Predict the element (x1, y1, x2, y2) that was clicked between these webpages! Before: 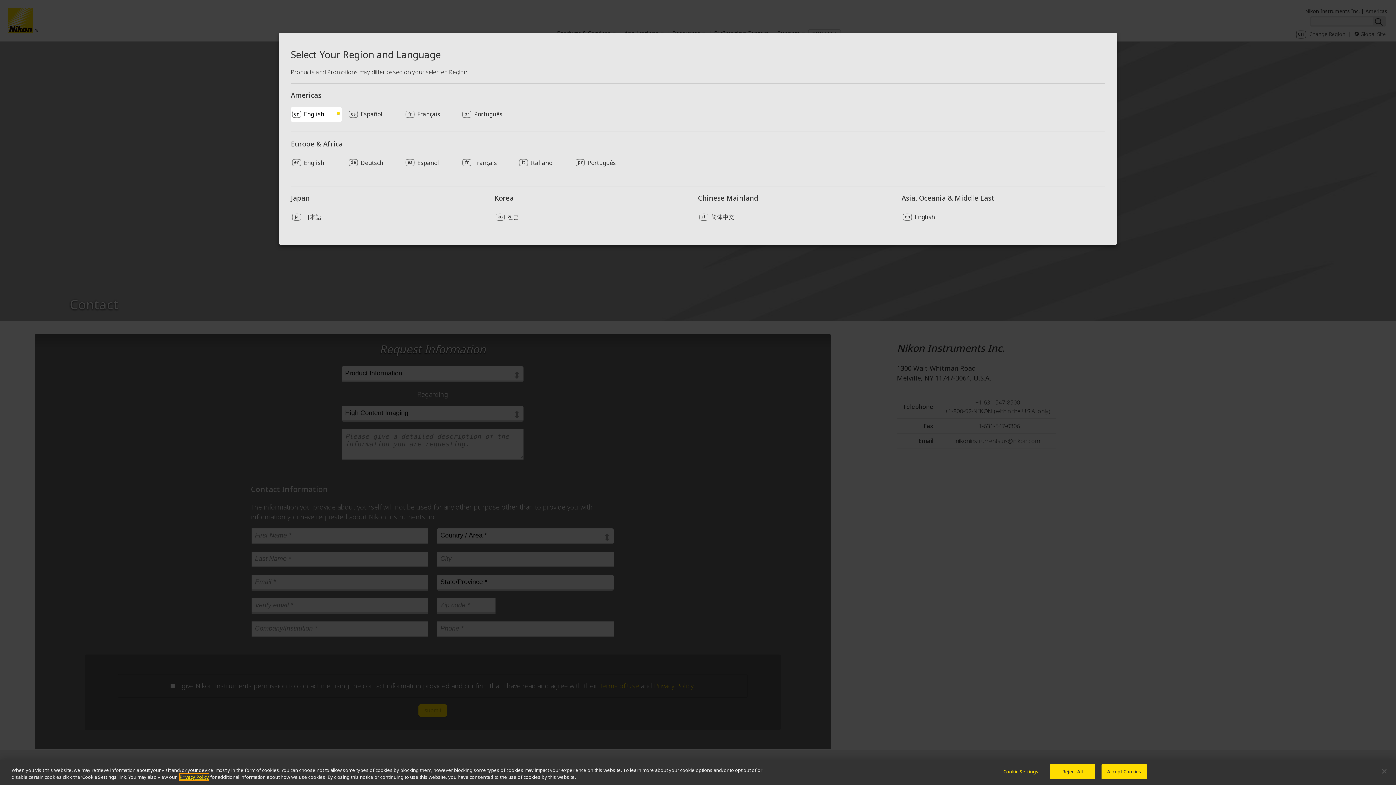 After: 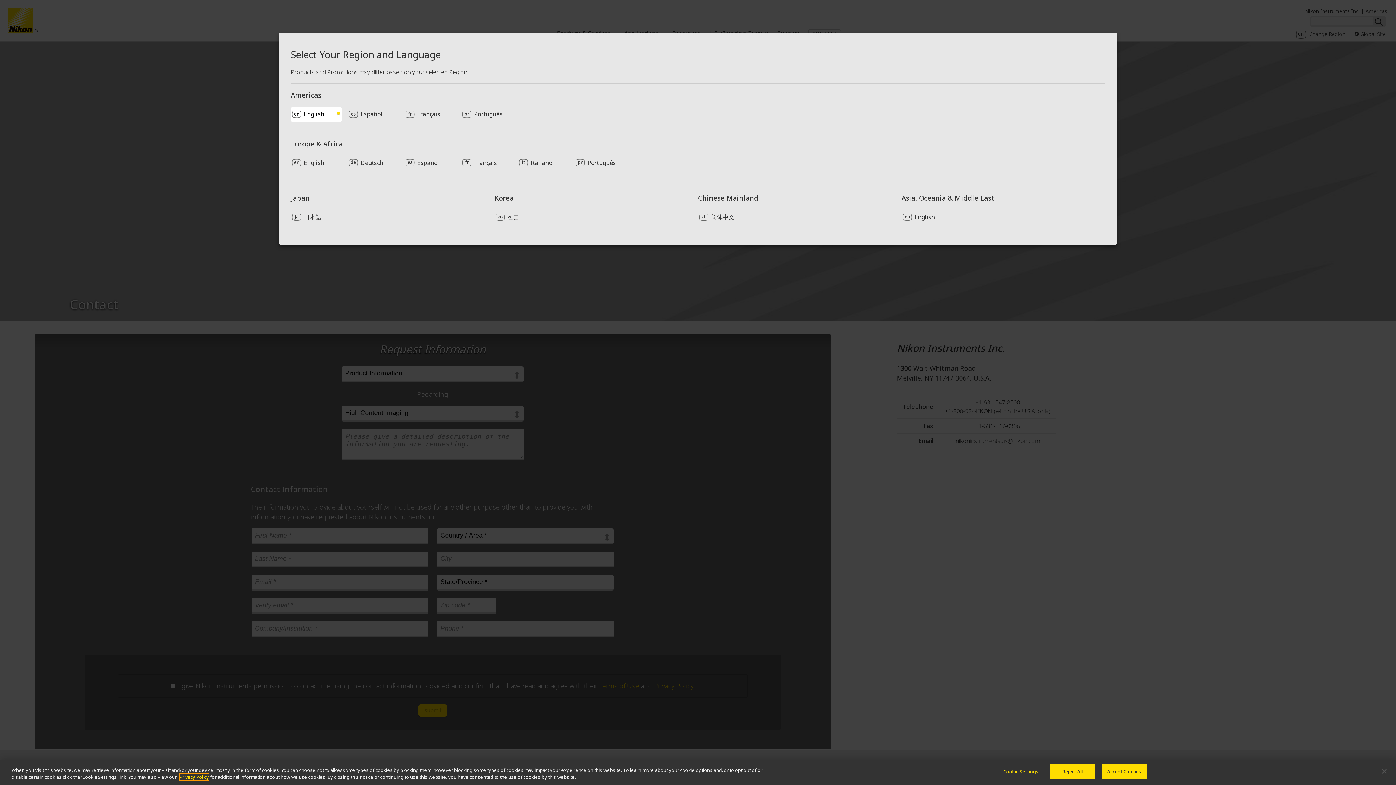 Action: label: Privacy Policy bbox: (179, 774, 209, 780)